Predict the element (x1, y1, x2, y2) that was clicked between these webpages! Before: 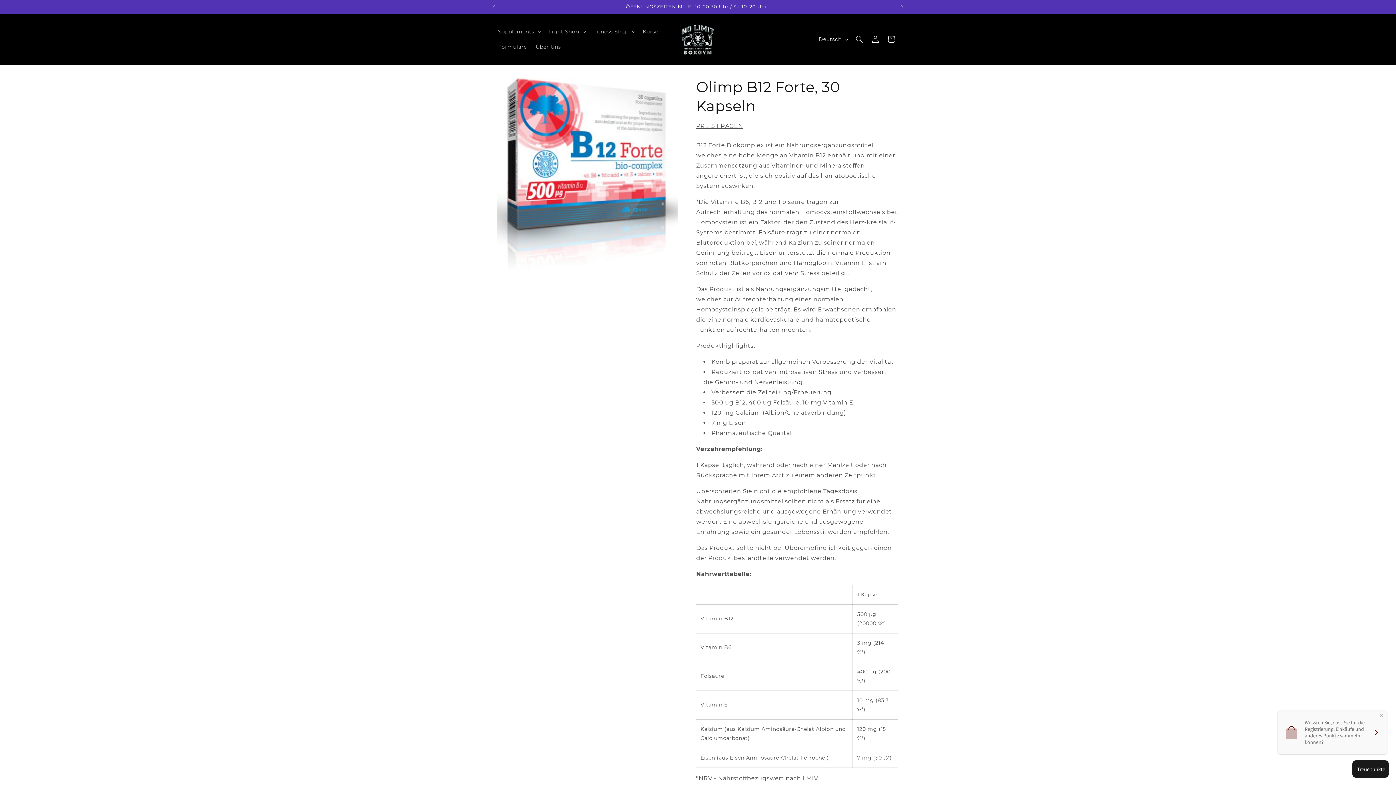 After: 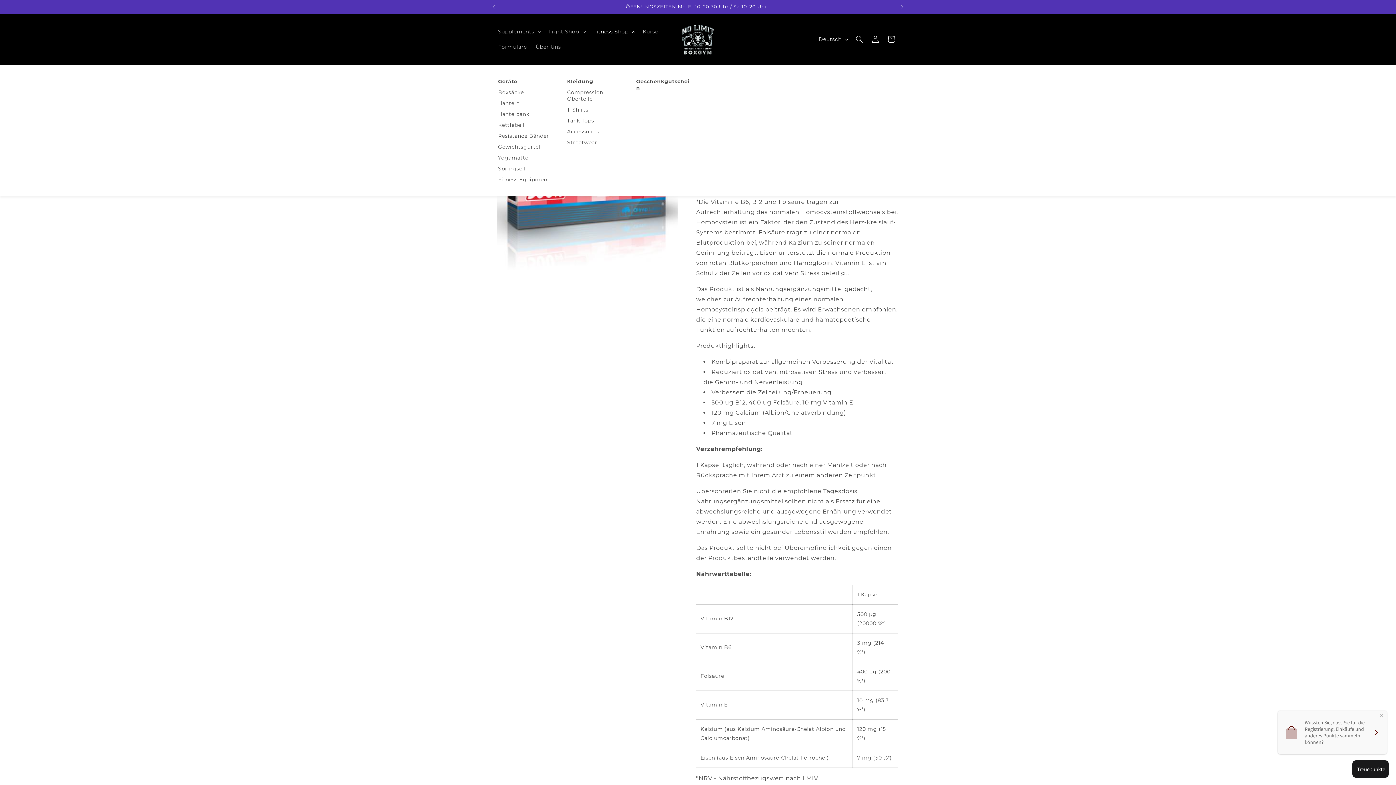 Action: bbox: (588, 24, 638, 39) label: Fitness Shop